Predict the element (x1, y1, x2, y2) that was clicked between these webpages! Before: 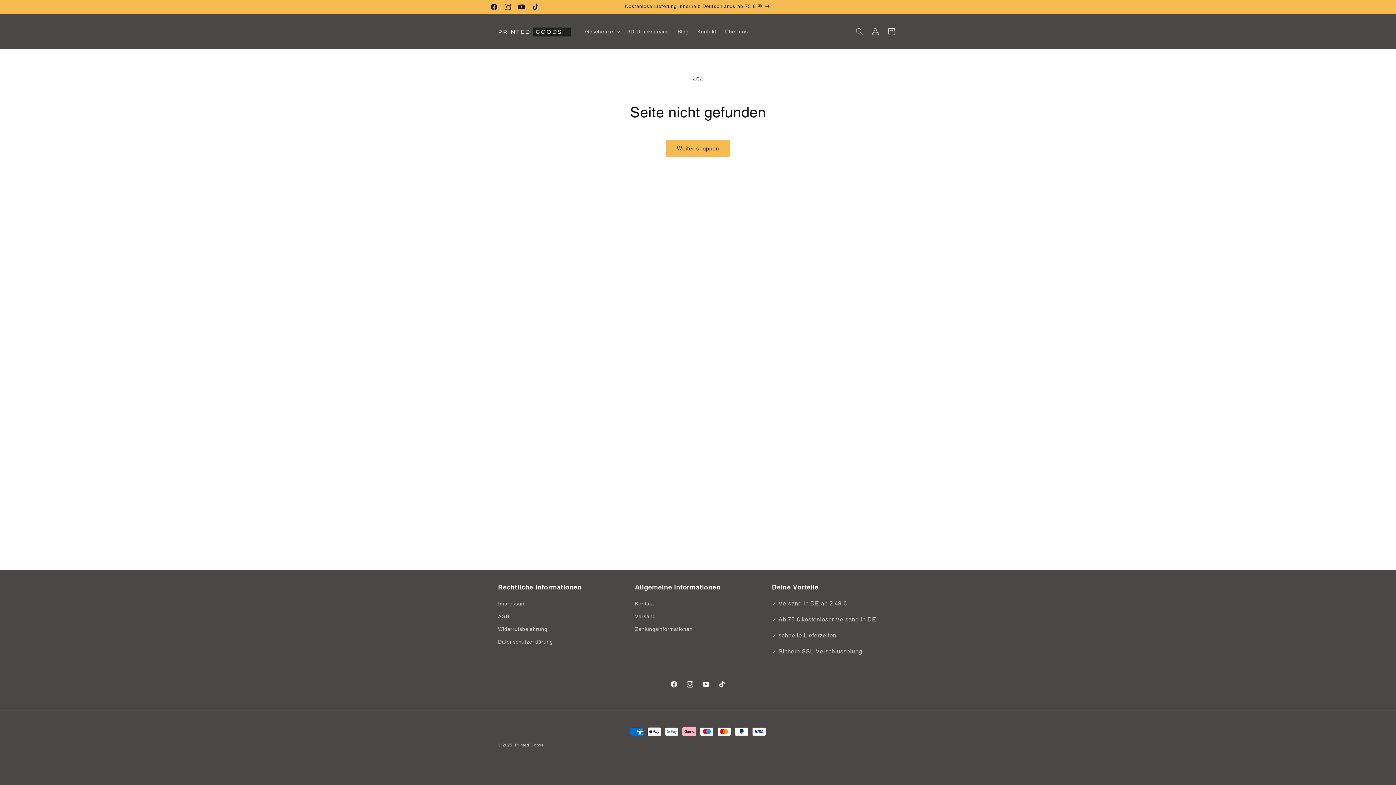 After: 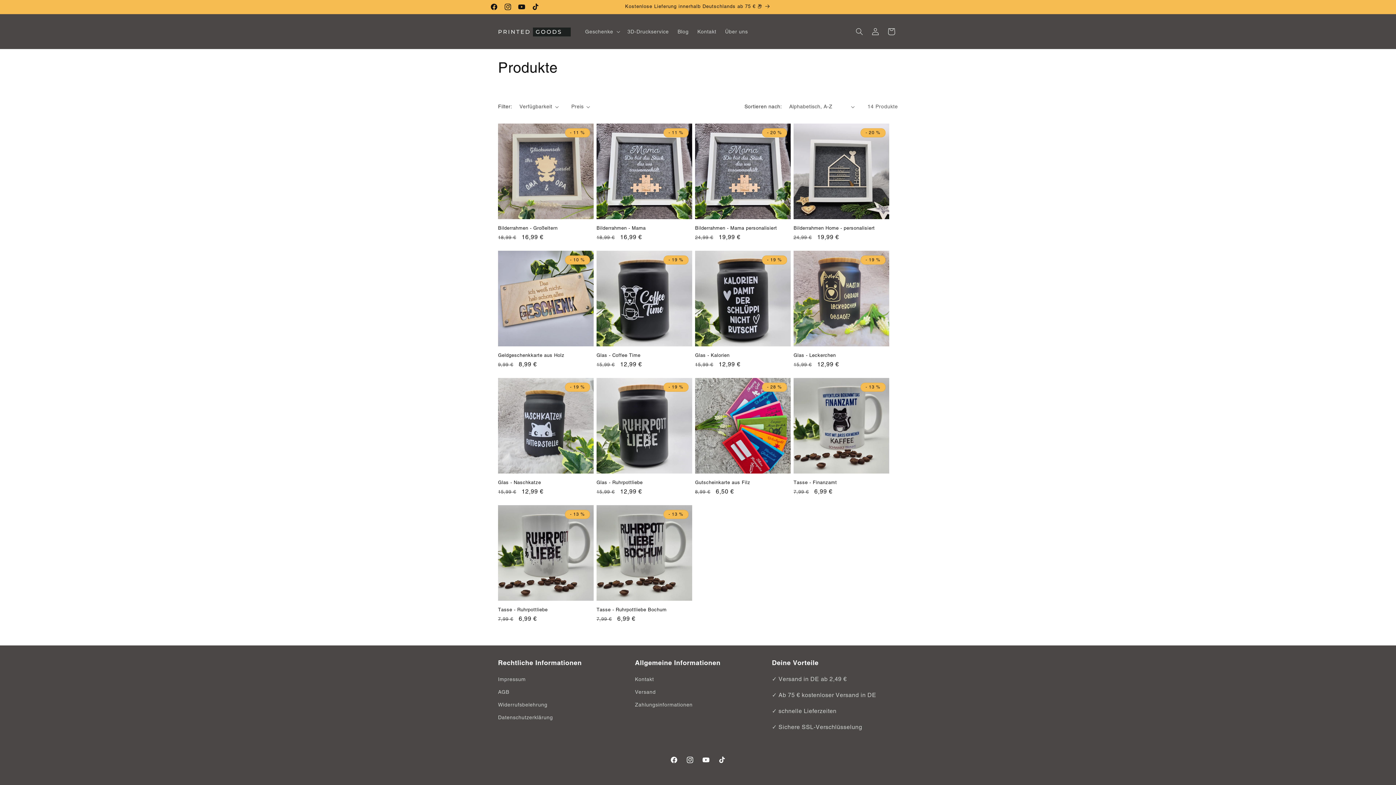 Action: label: Weiter shoppen bbox: (666, 140, 730, 157)